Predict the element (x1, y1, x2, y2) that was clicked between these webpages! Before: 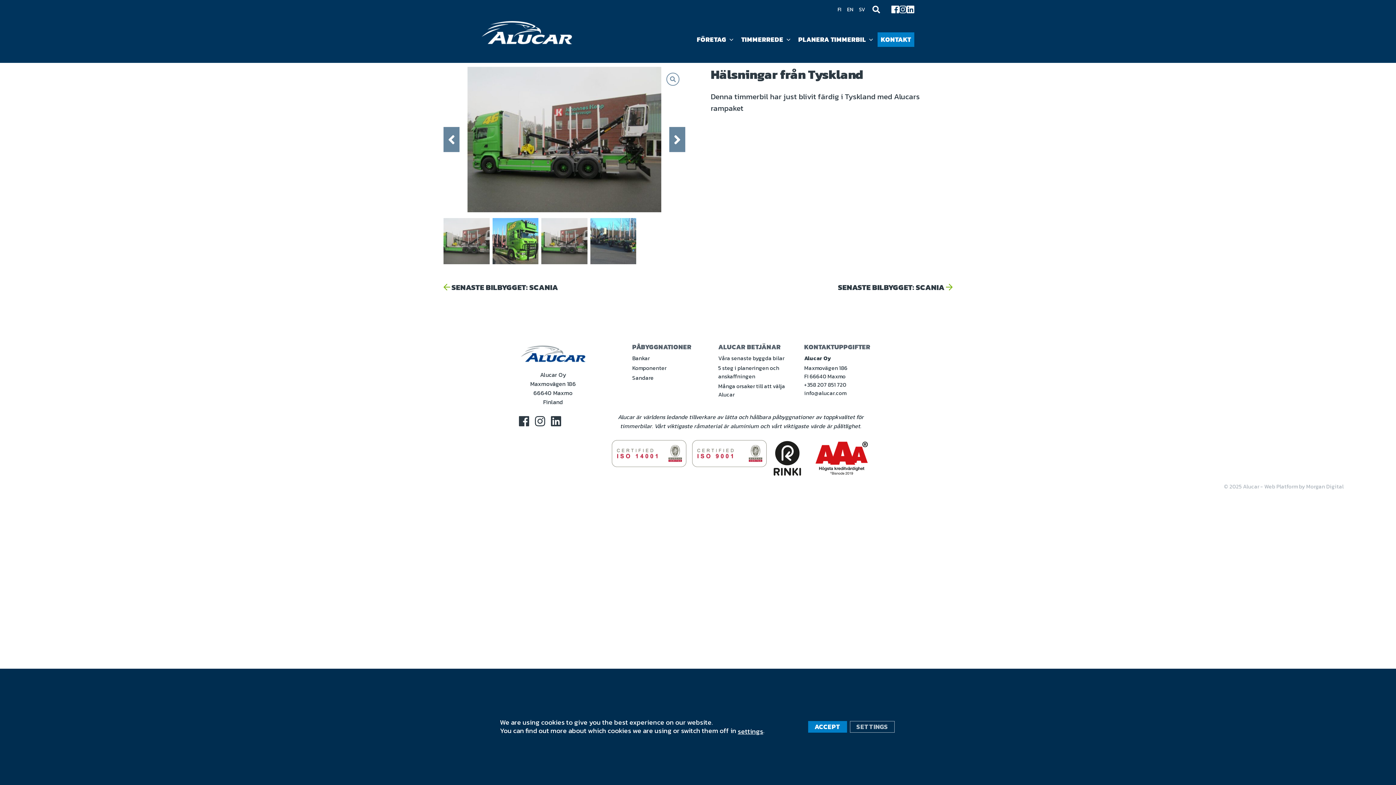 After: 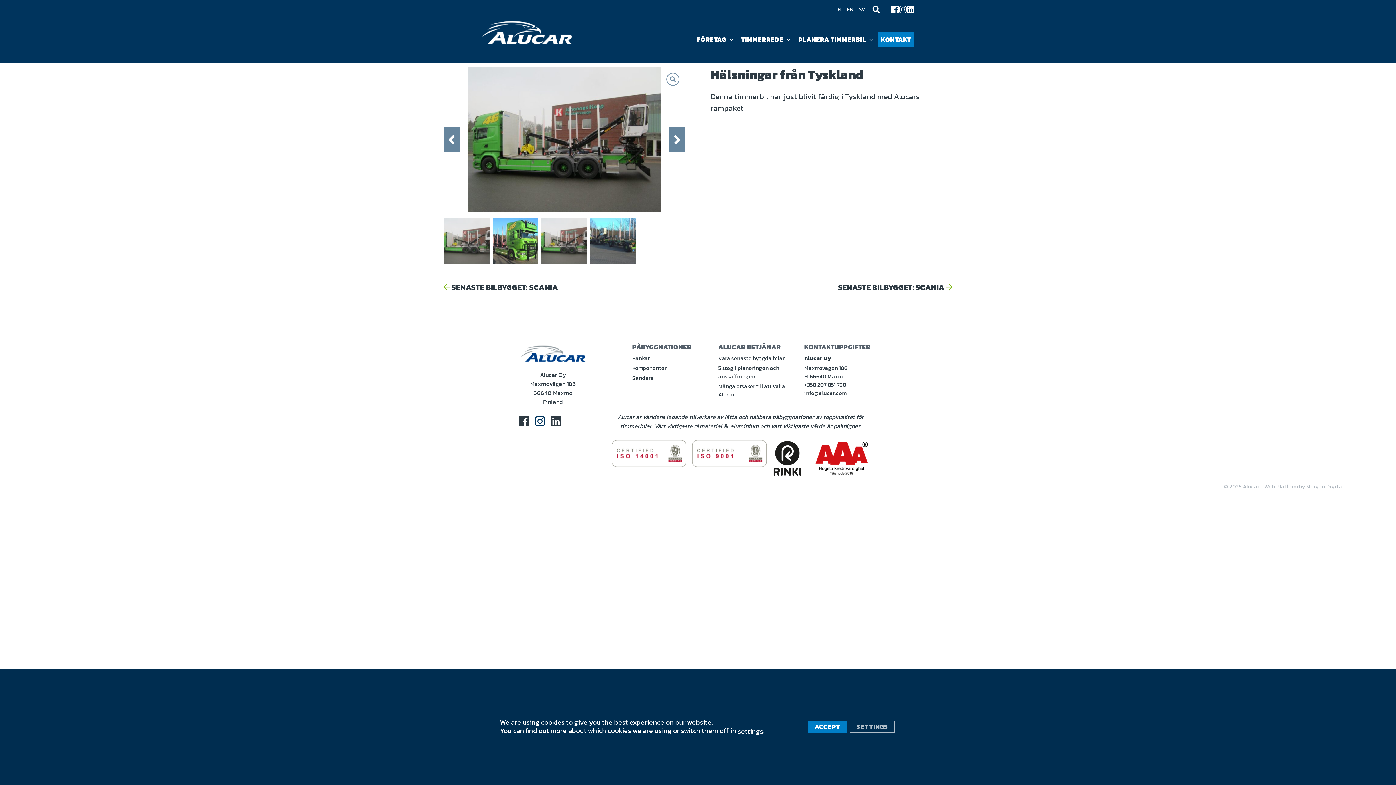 Action: label: Social Link bbox: (535, 412, 545, 430)